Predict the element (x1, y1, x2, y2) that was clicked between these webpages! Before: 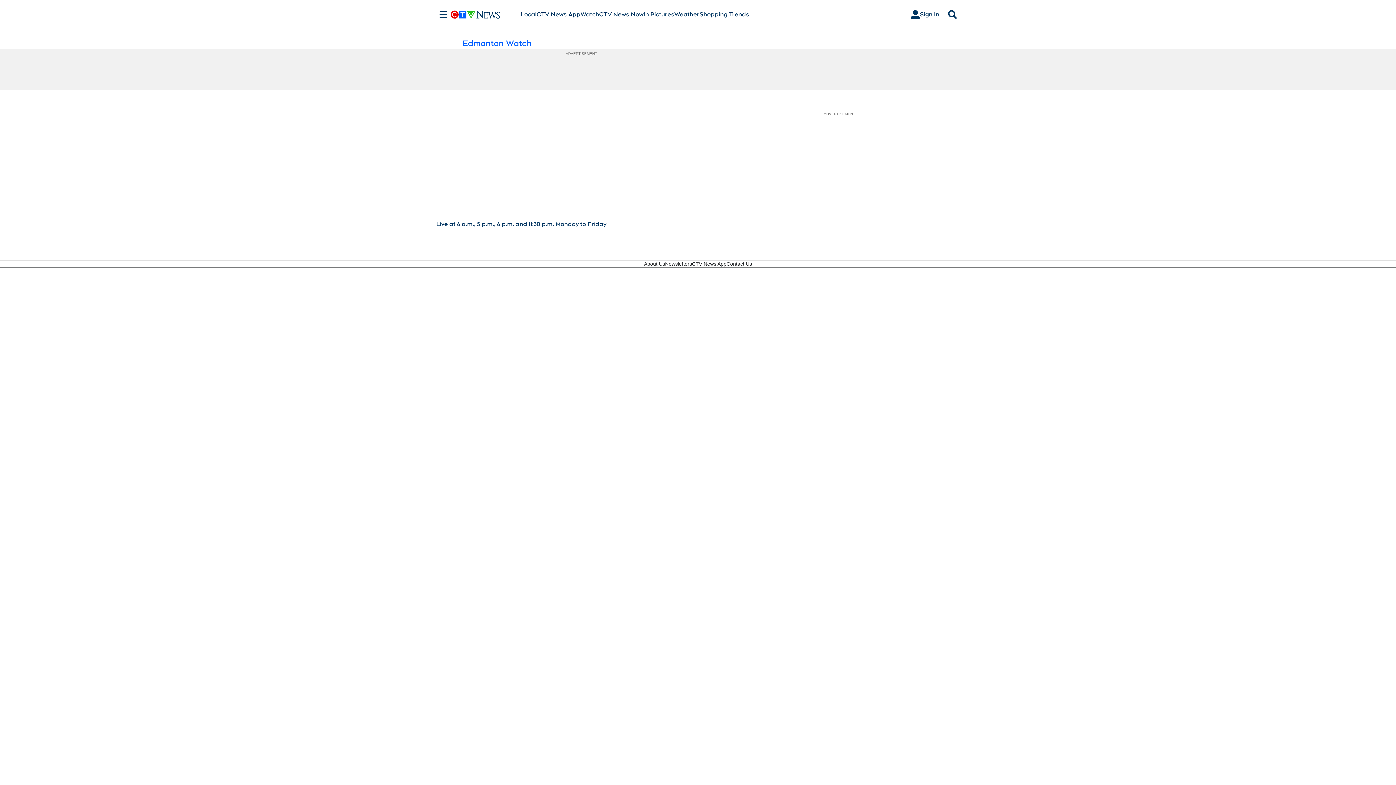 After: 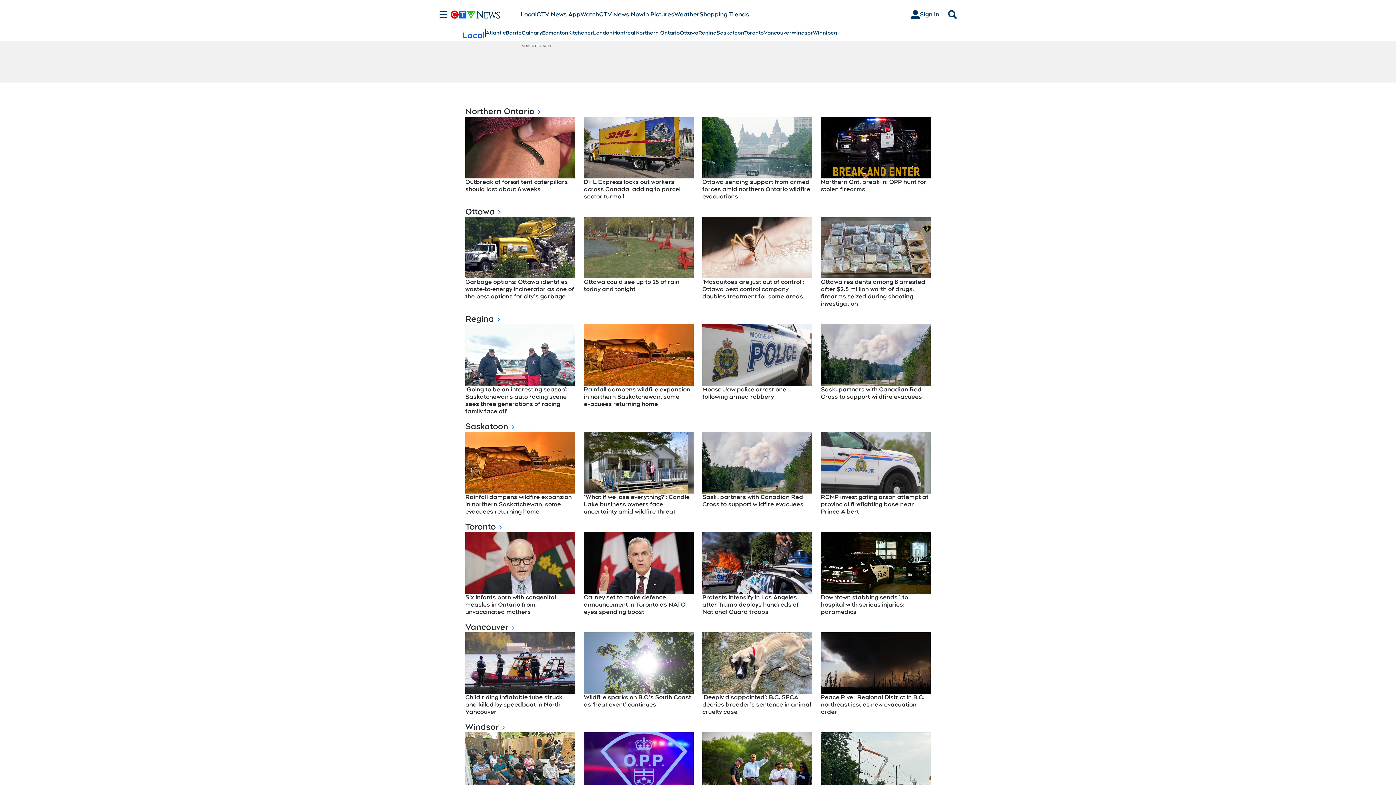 Action: label: Local bbox: (520, 10, 536, 18)